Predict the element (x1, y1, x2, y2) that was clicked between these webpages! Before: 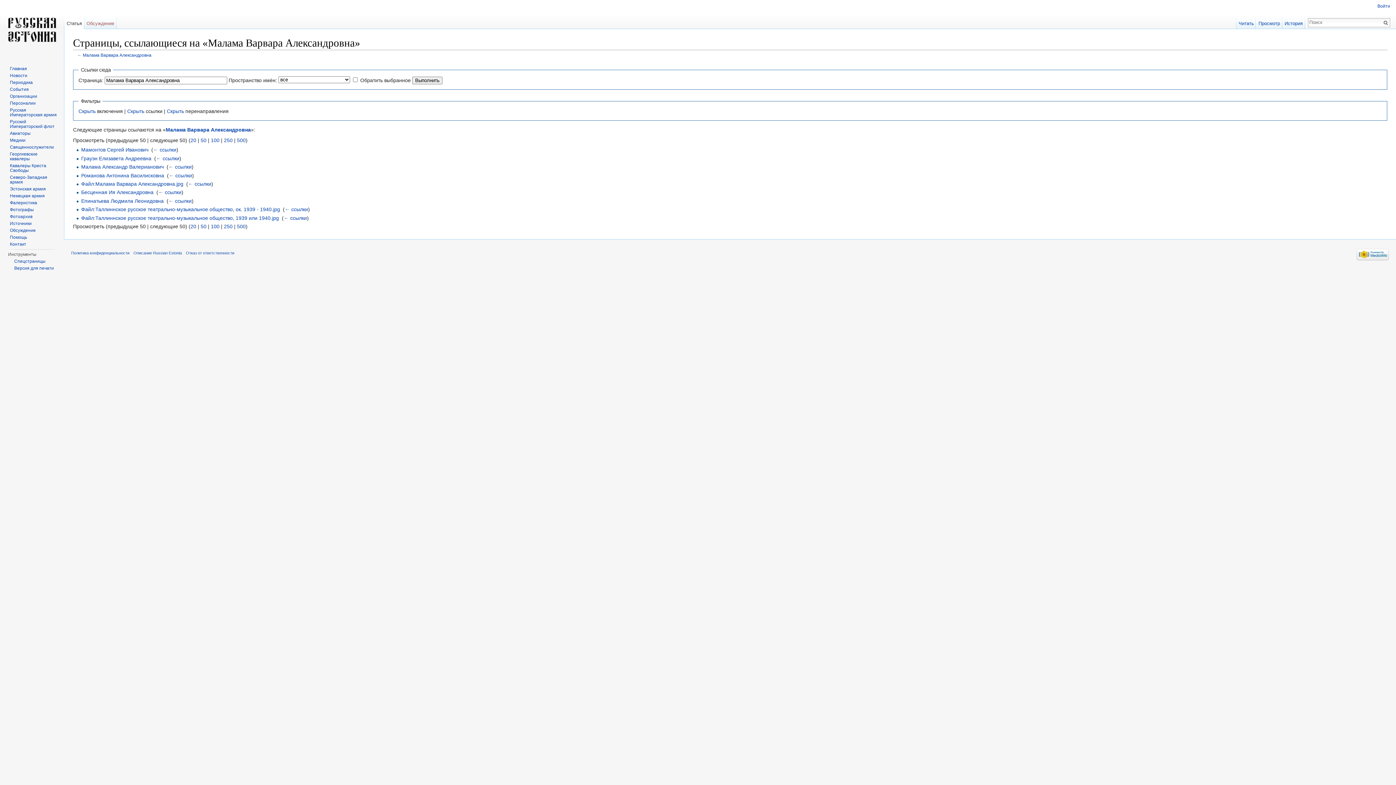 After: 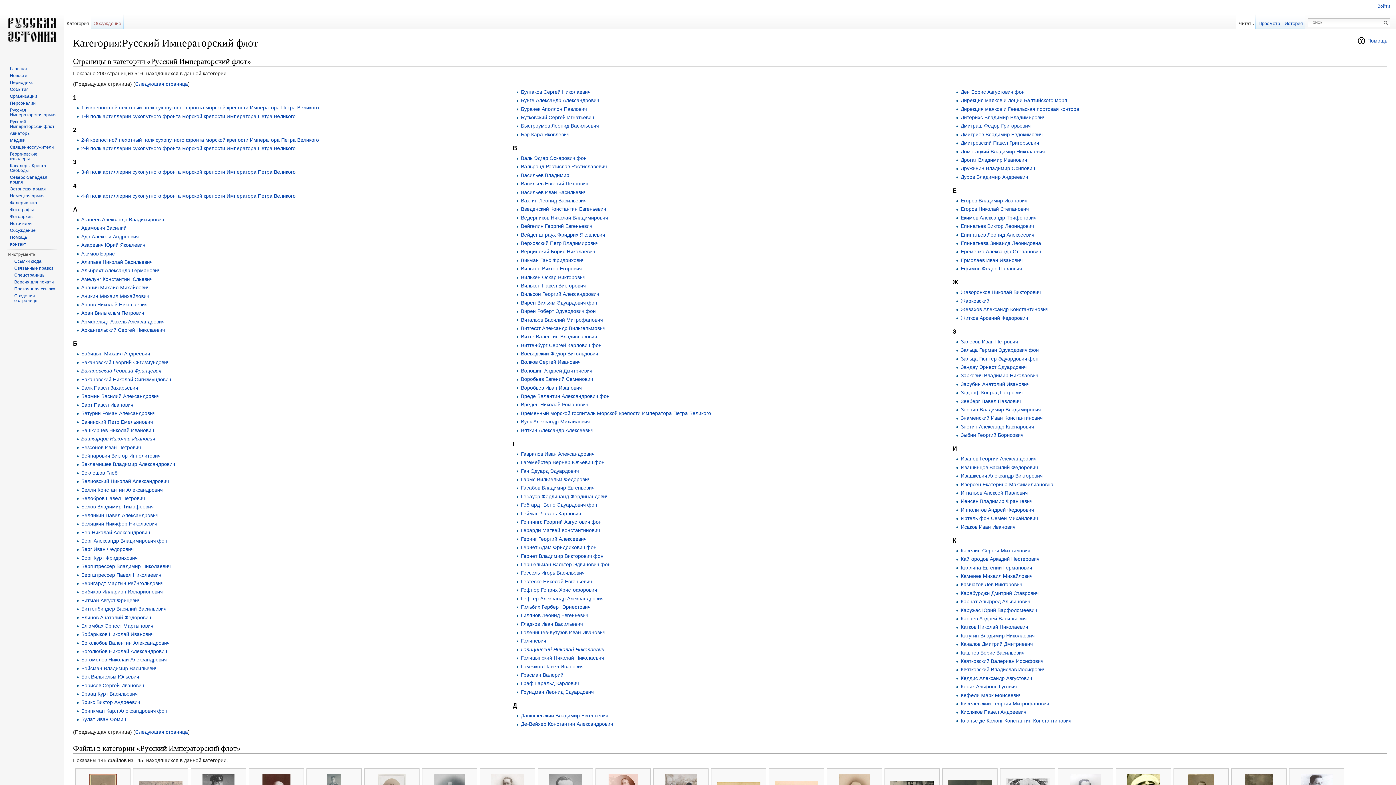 Action: bbox: (9, 119, 54, 129) label: Русский Императорский флот